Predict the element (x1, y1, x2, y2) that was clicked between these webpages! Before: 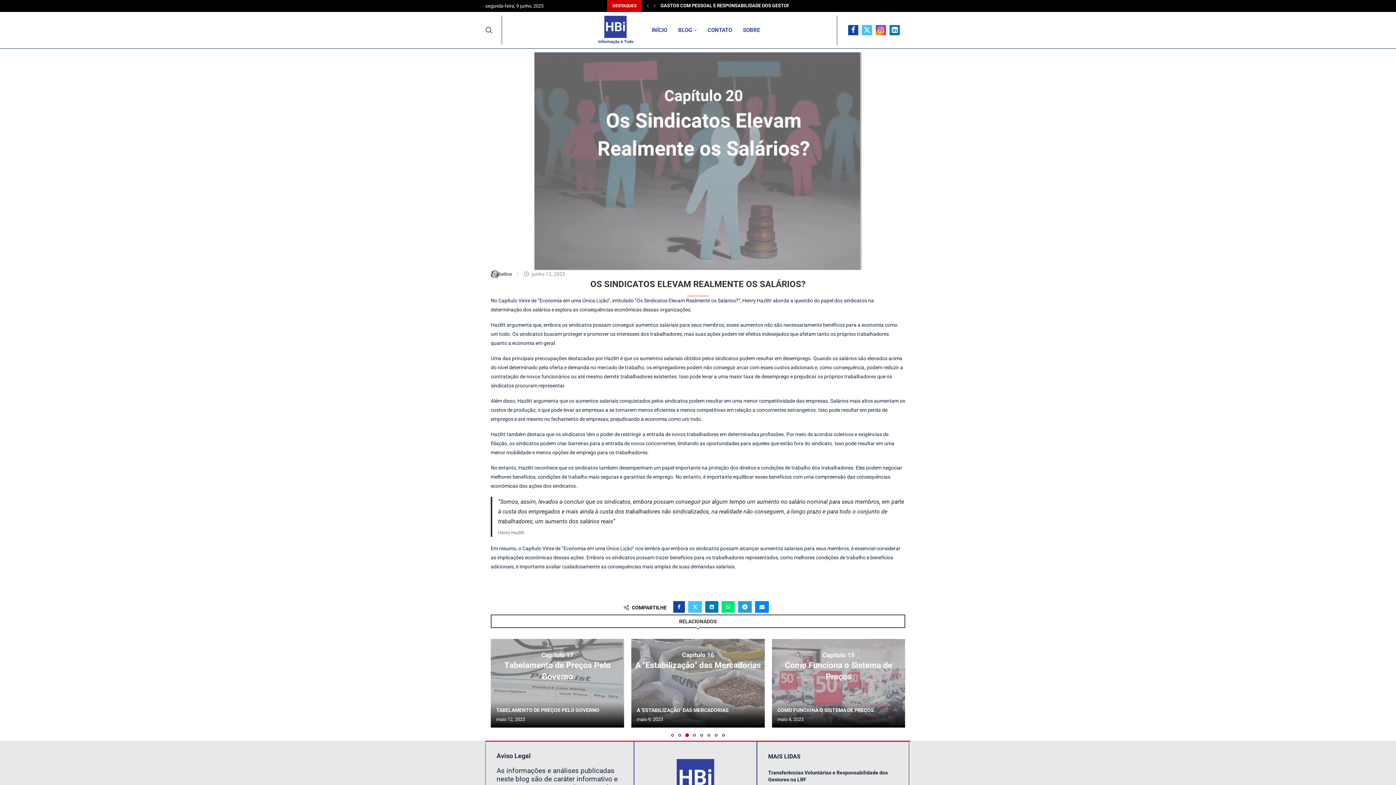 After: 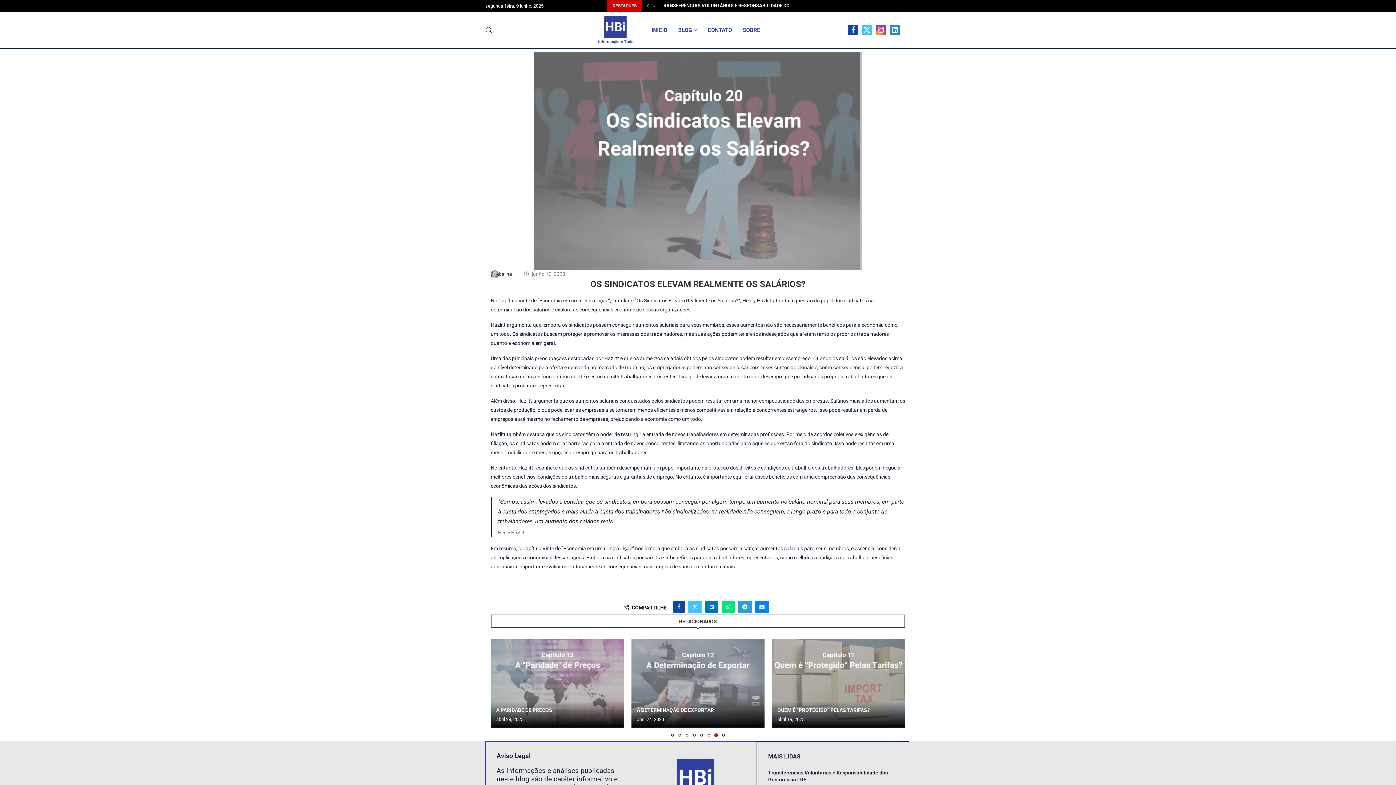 Action: label: Linkedin bbox: (889, 25, 900, 35)